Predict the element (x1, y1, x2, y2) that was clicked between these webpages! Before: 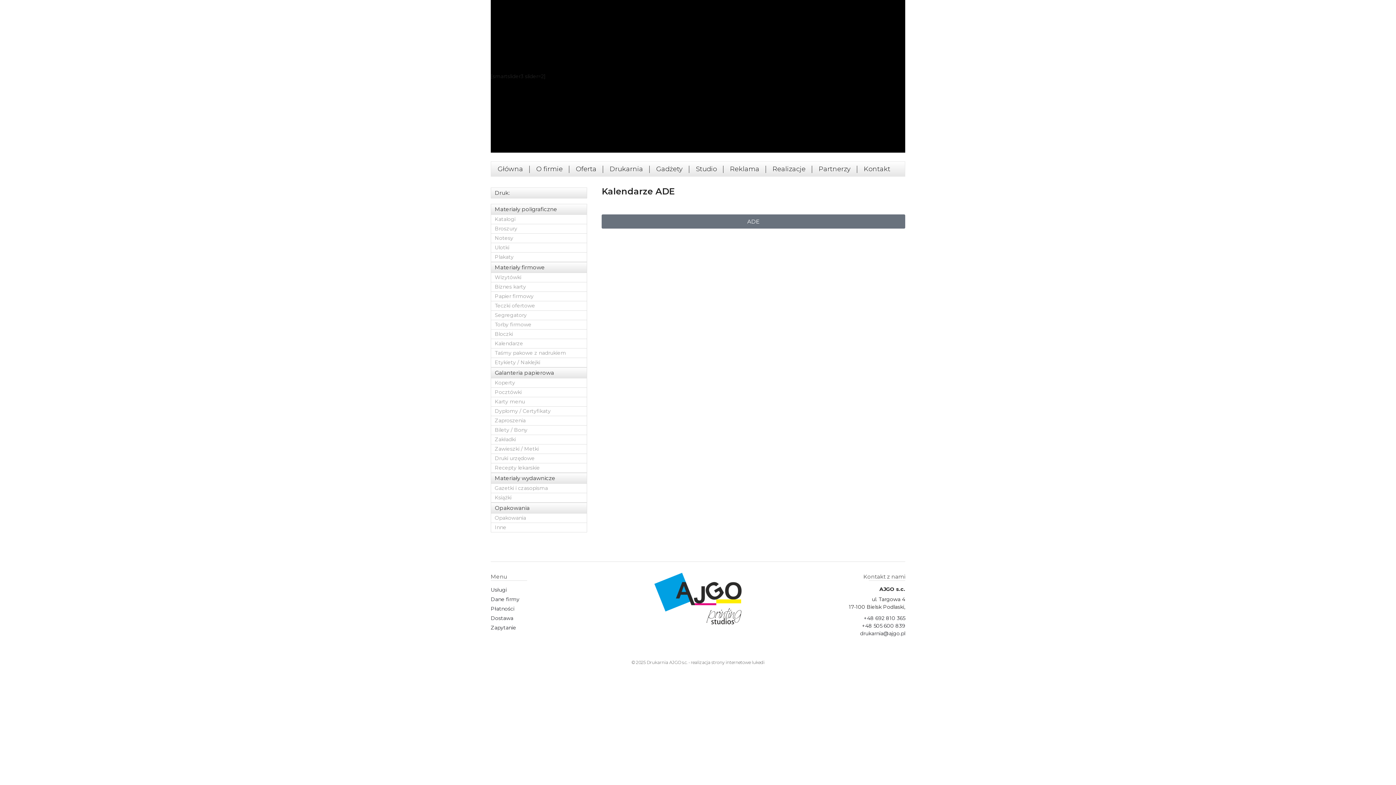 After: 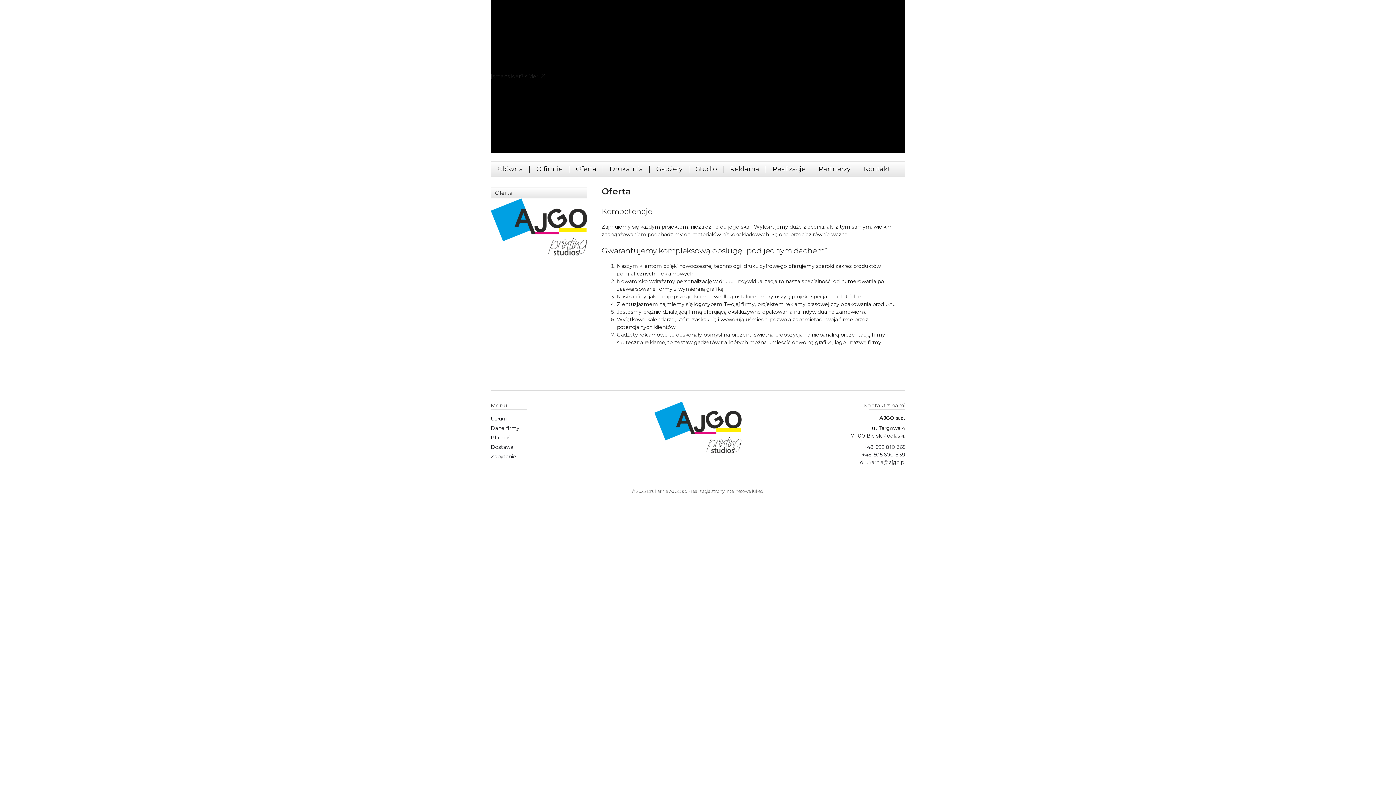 Action: label: Oferta bbox: (569, 161, 603, 176)